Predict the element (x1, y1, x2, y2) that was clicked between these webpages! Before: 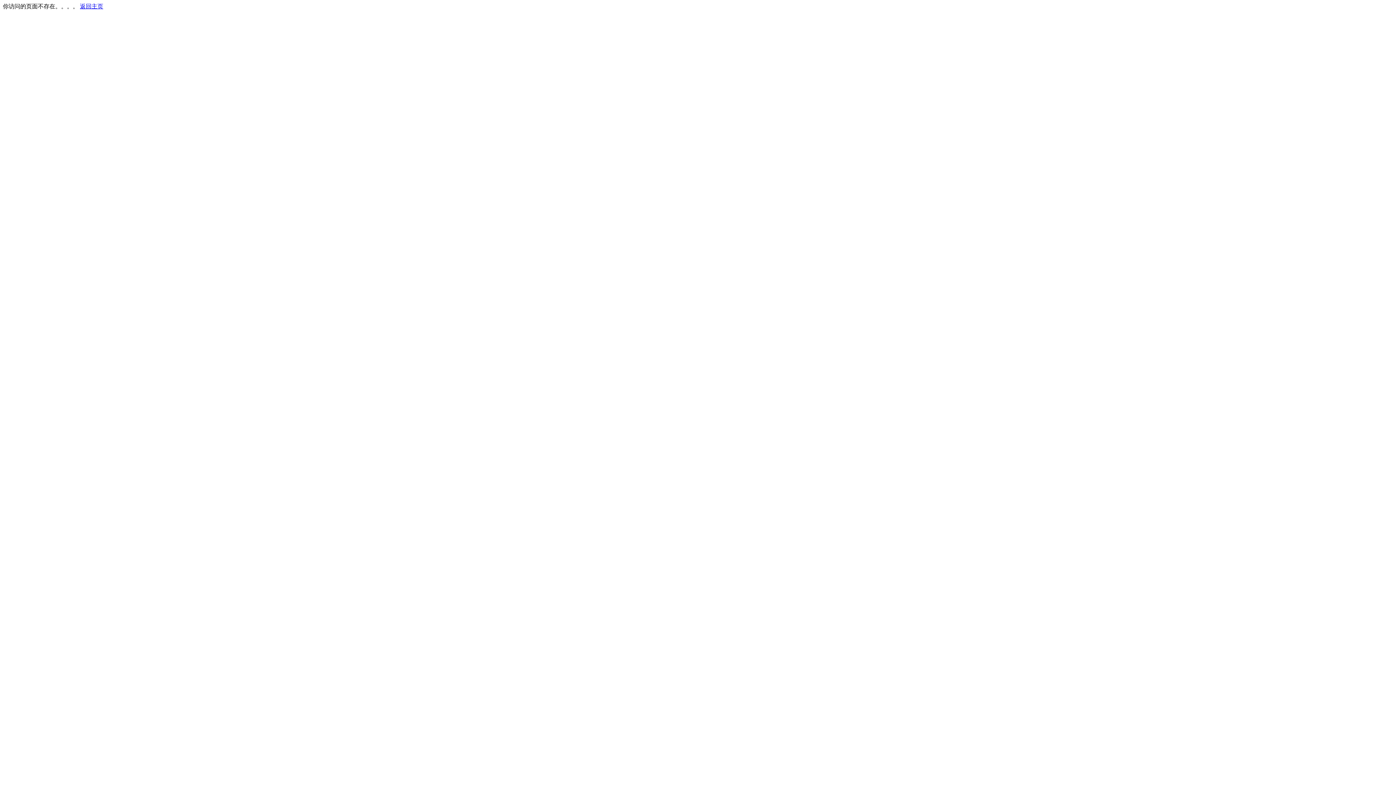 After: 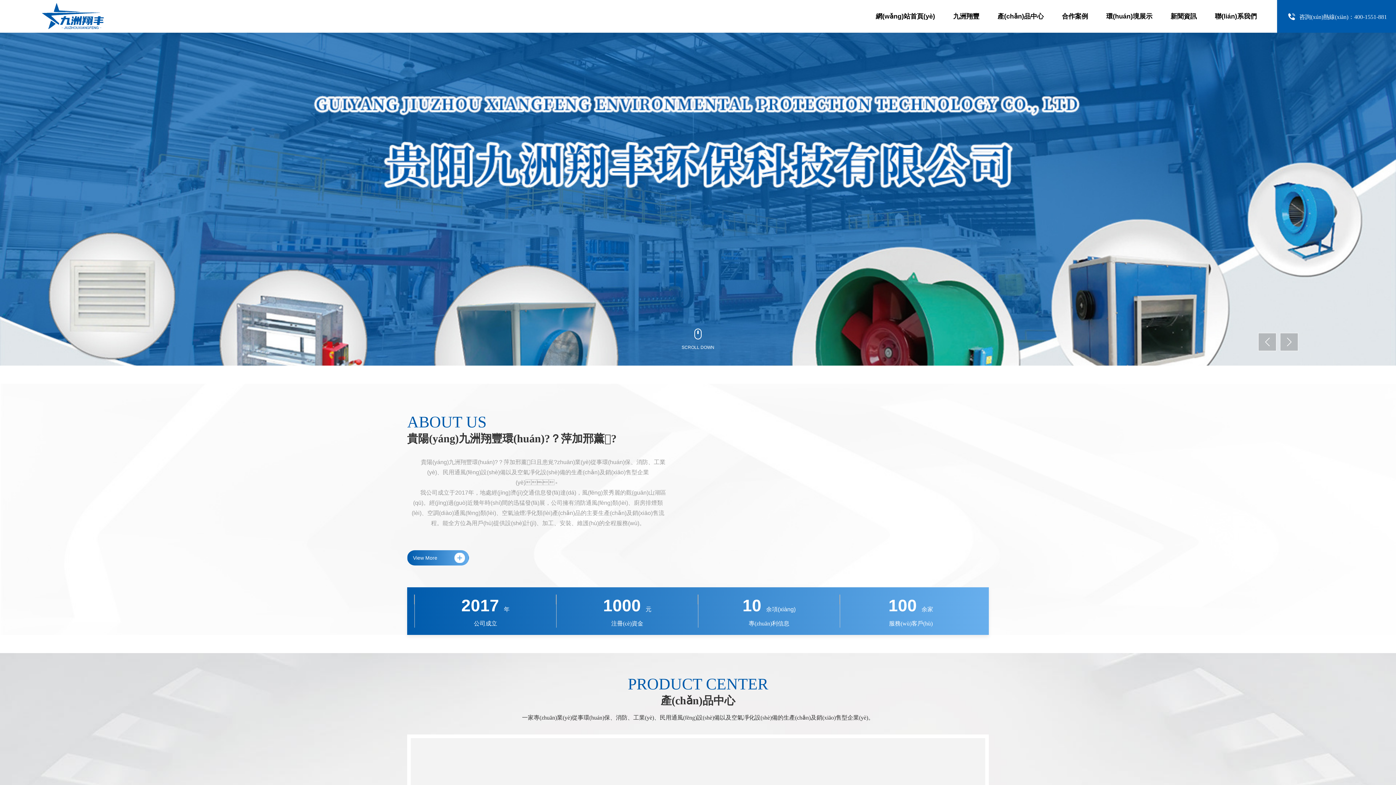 Action: bbox: (80, 3, 103, 9) label: 返回主页